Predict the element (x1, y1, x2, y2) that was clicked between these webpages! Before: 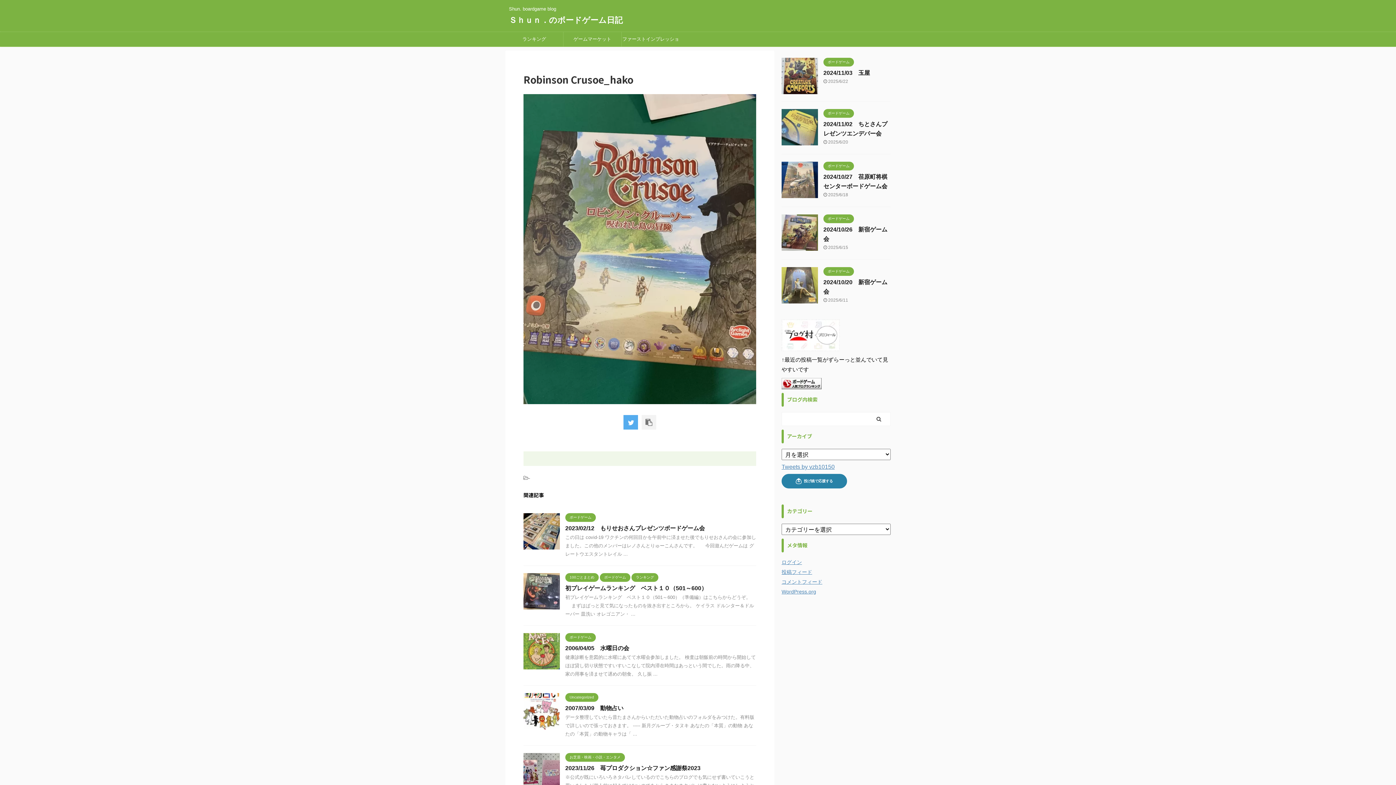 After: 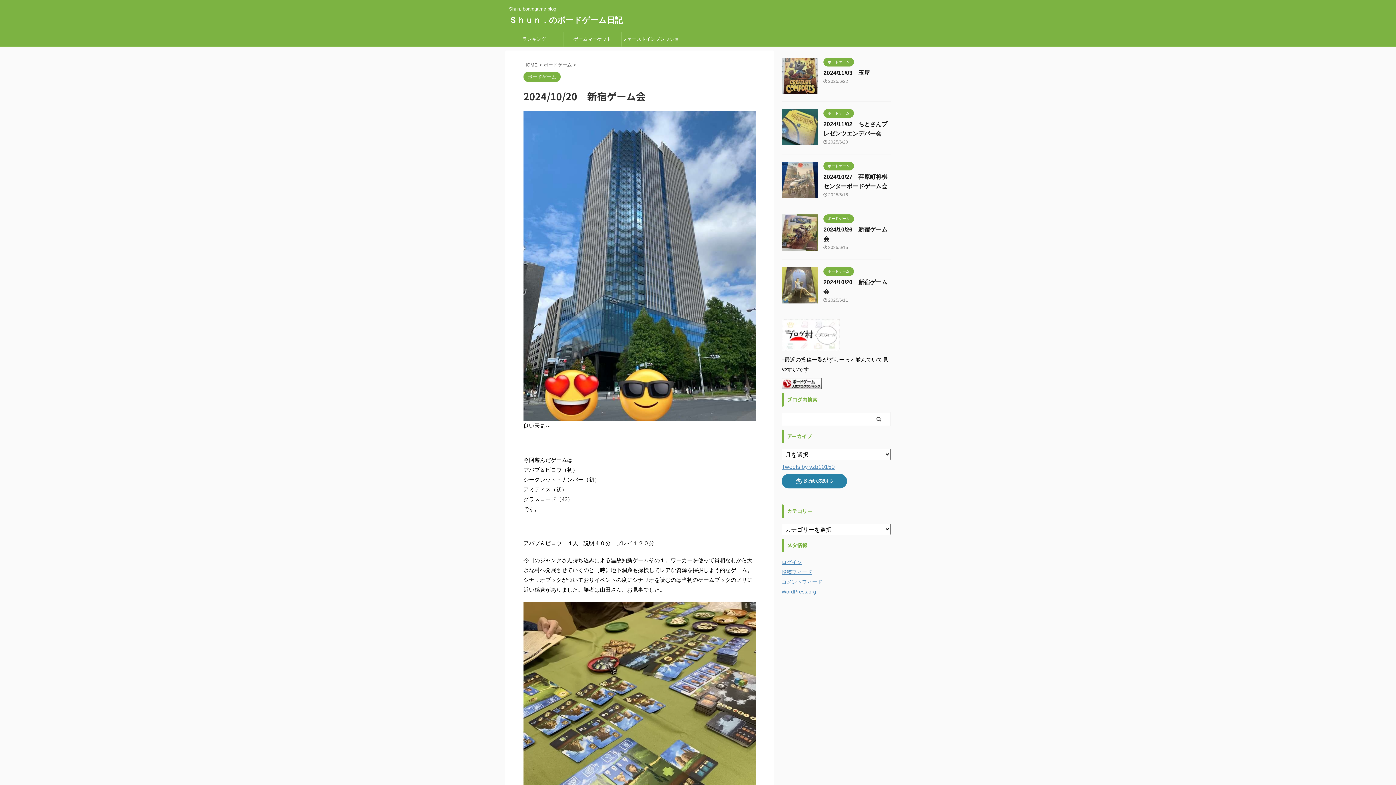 Action: bbox: (781, 297, 818, 303)